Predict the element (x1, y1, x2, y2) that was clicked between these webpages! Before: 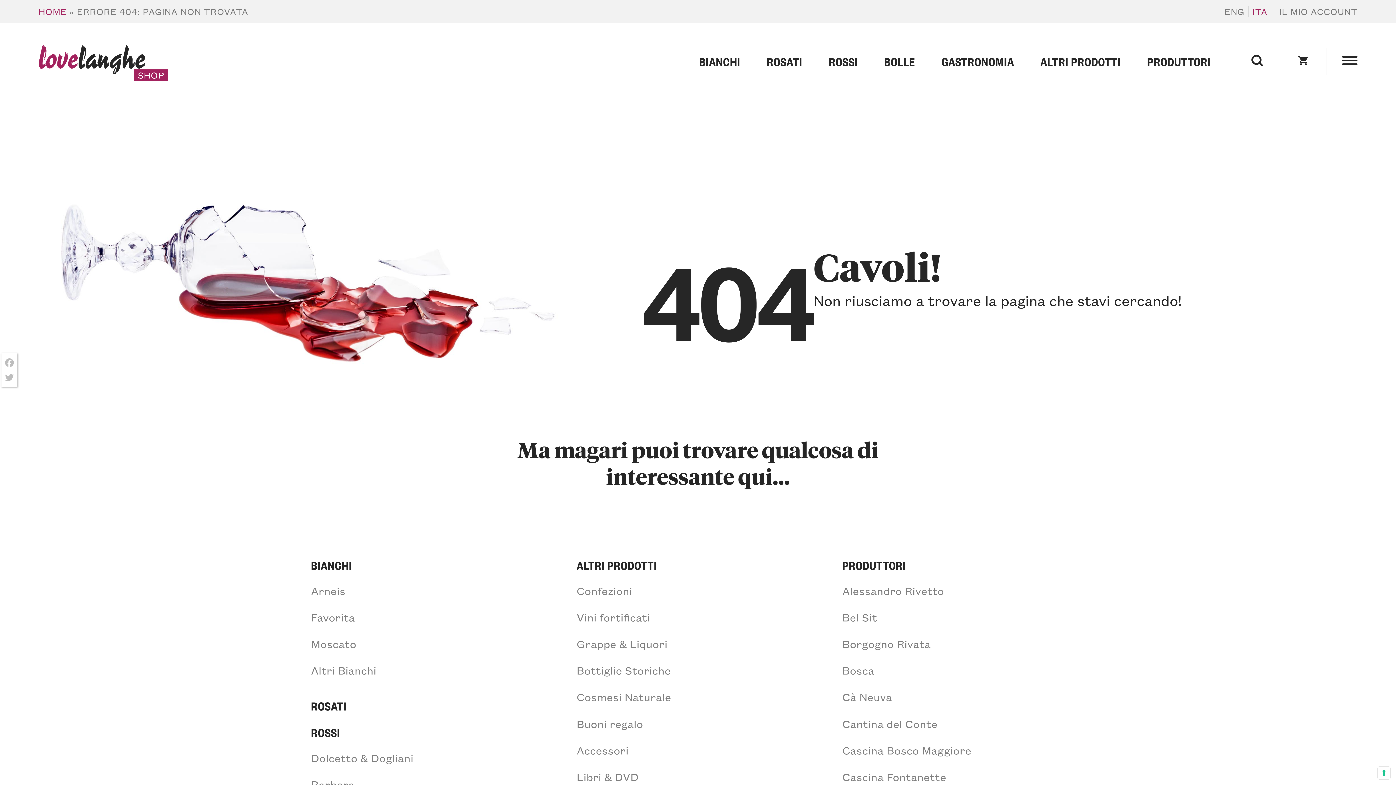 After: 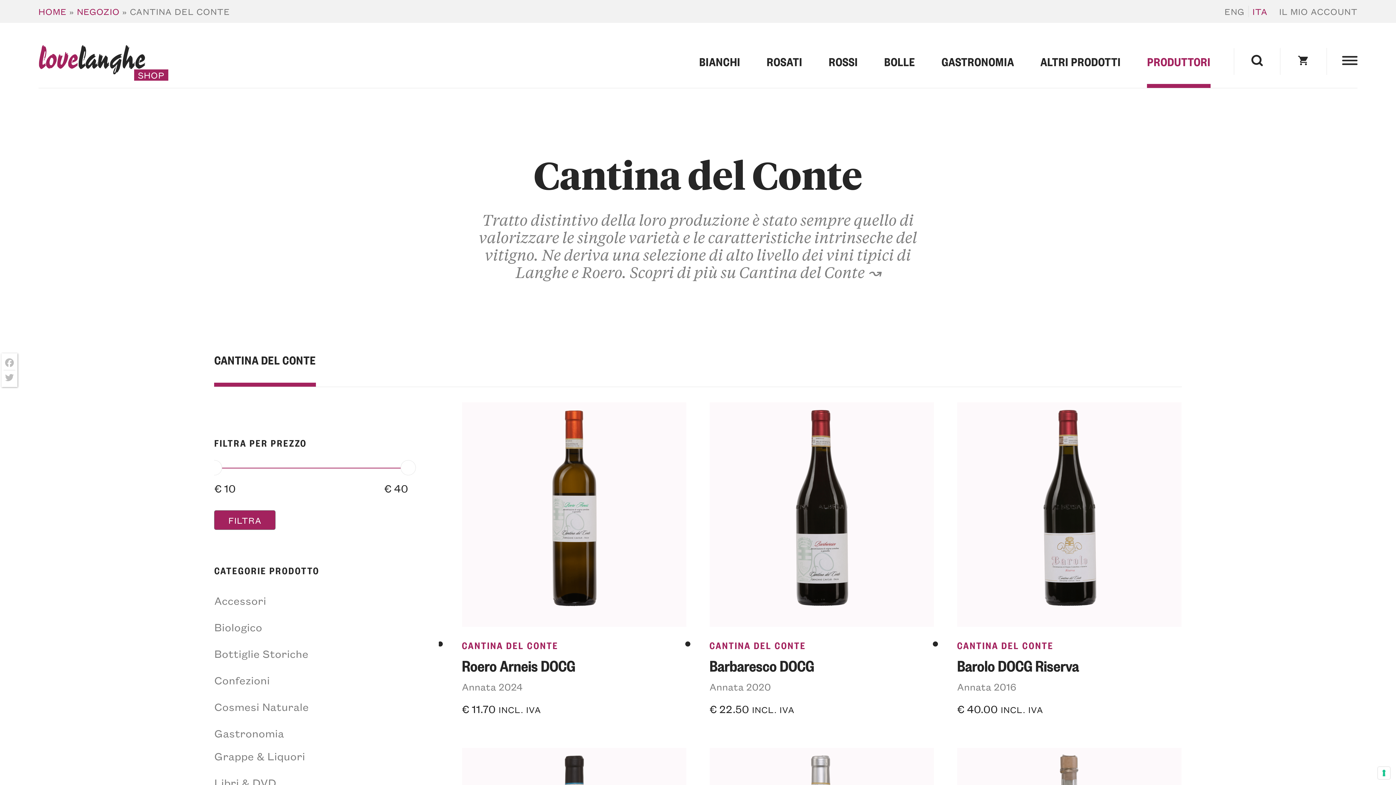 Action: bbox: (842, 717, 937, 730) label: Cantina del Conte